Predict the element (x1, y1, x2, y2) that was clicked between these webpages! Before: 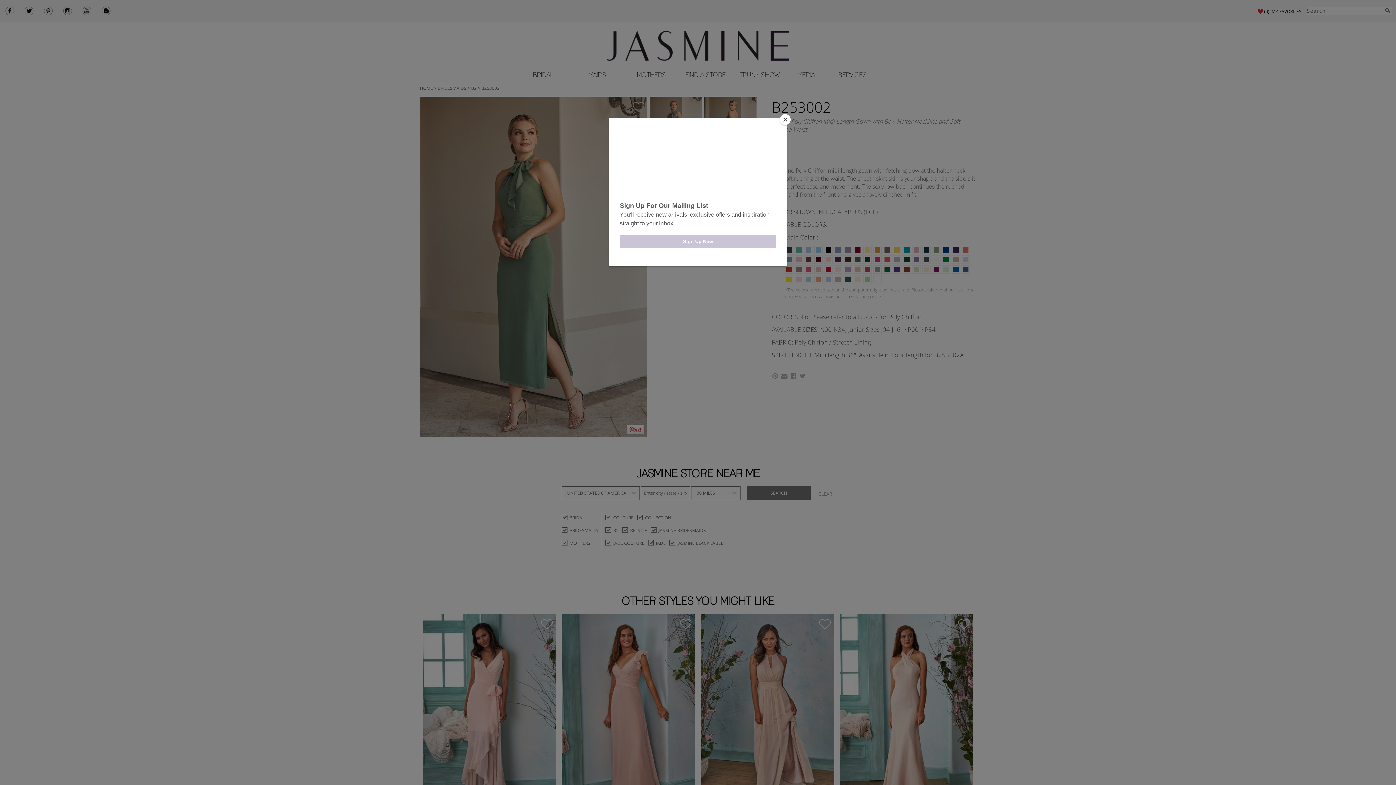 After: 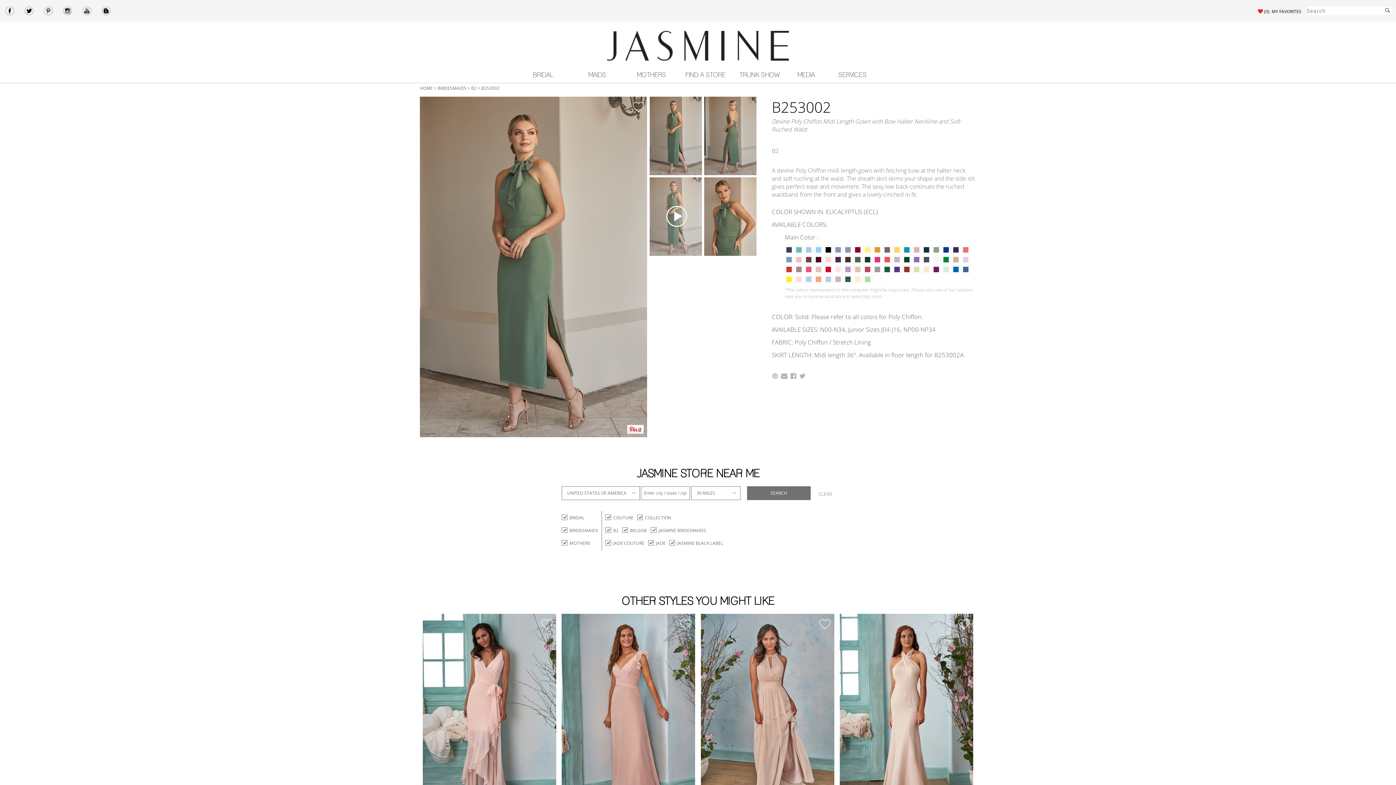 Action: bbox: (780, 114, 790, 125) label: Close